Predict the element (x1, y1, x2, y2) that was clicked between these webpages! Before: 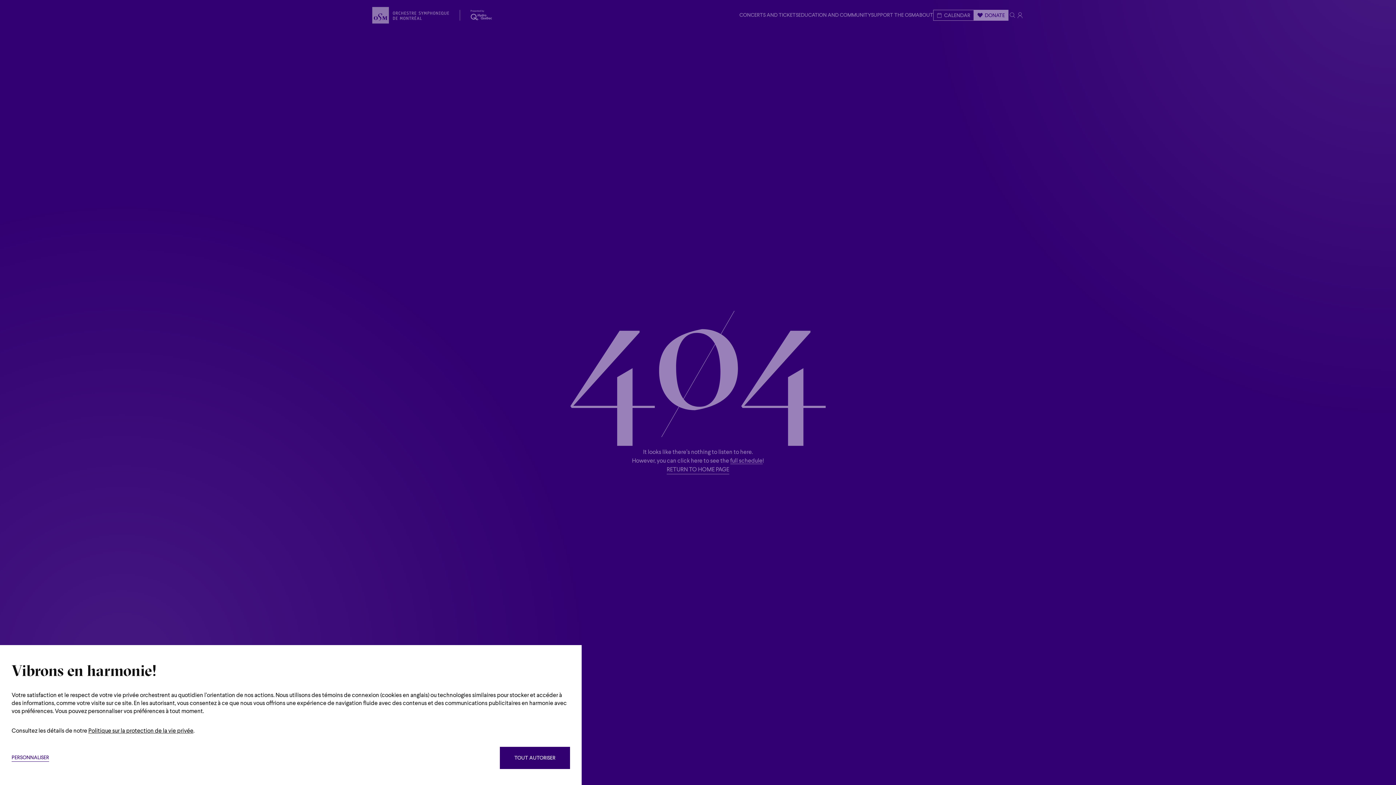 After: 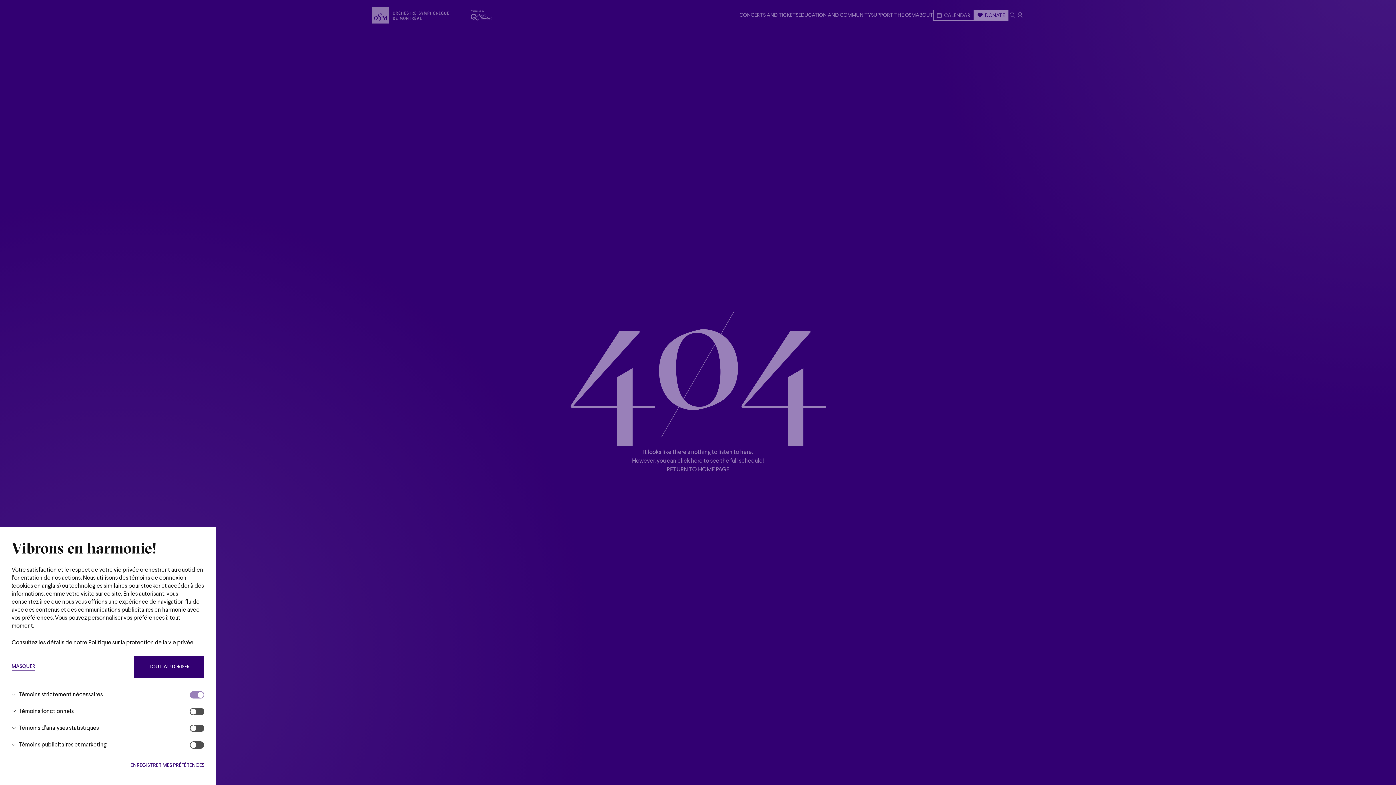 Action: label: PERSONNALISER bbox: (11, 754, 49, 762)